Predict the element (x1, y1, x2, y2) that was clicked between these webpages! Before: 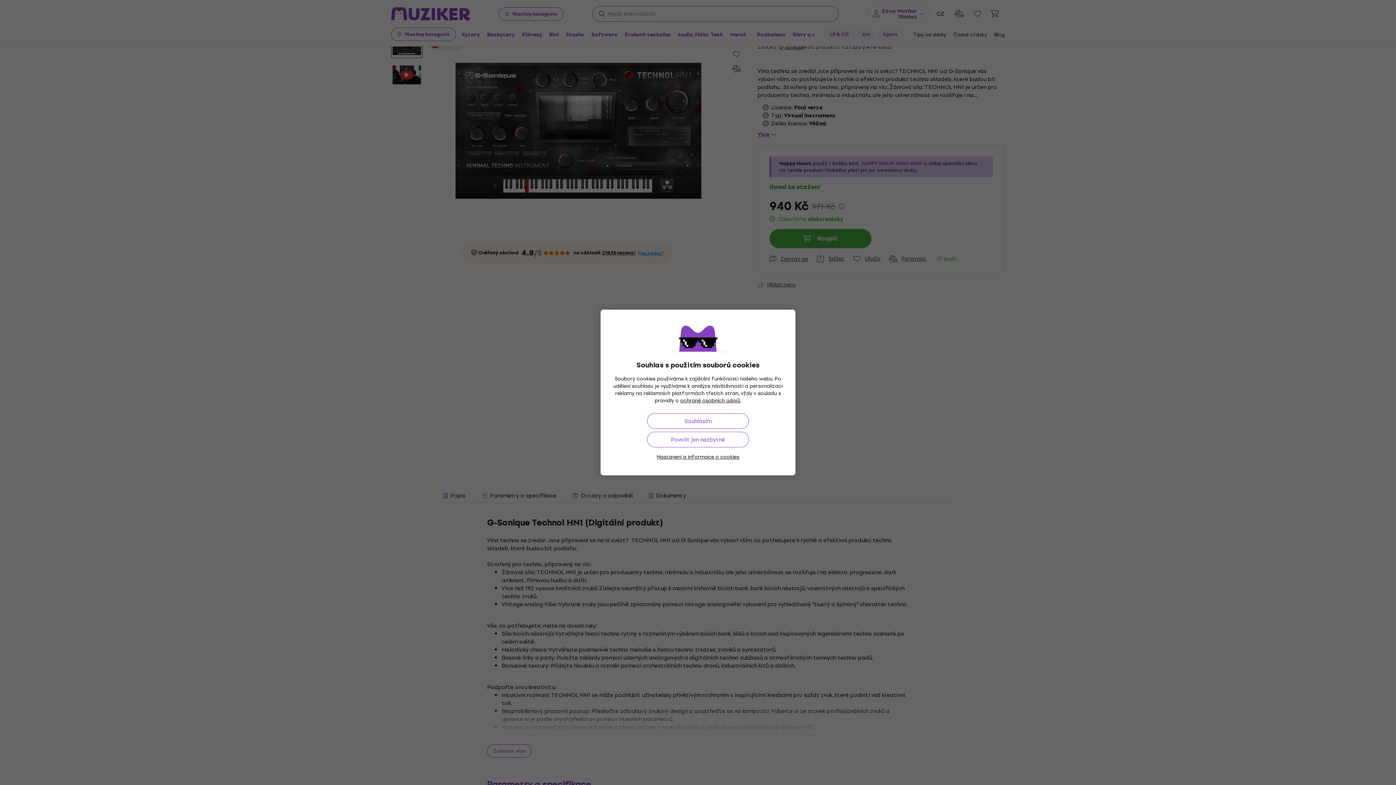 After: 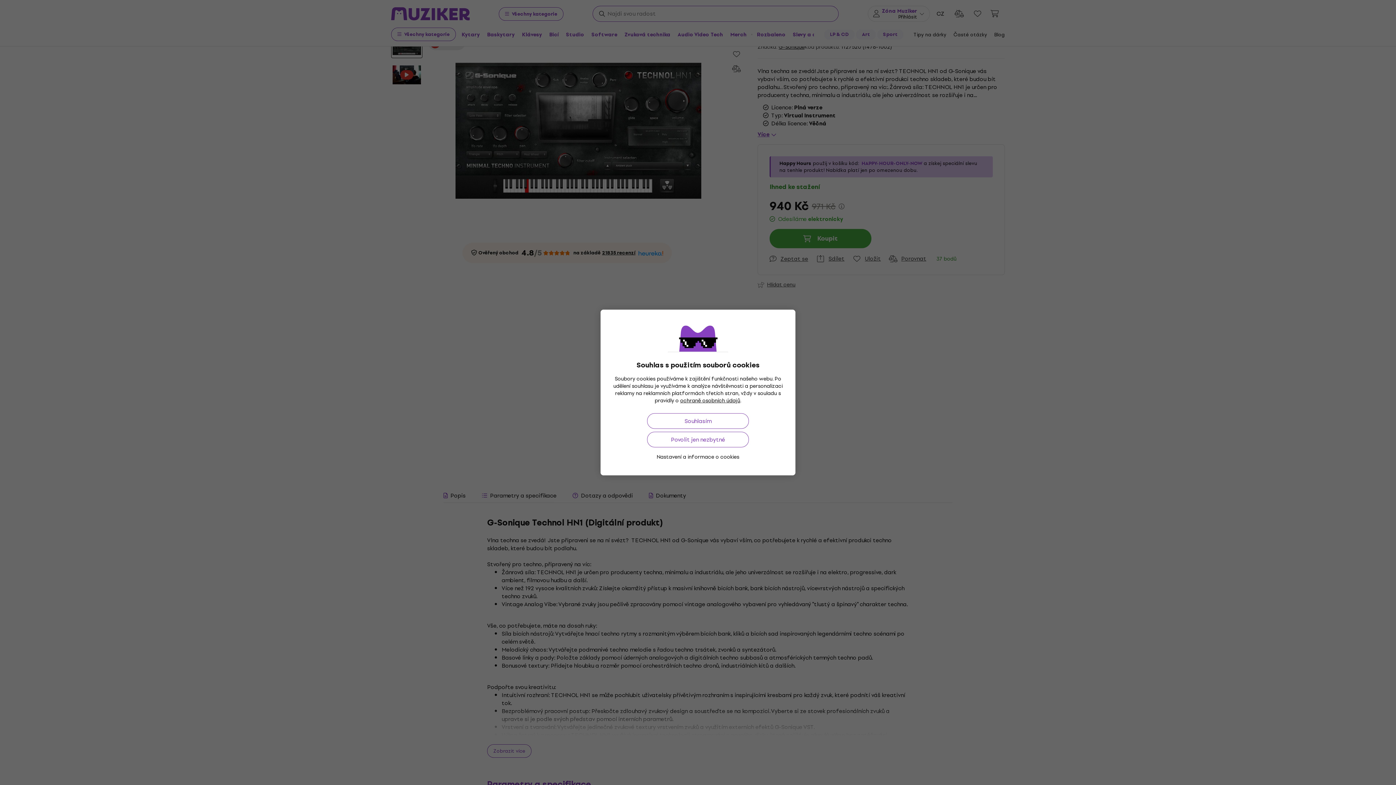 Action: label: Nastavení a informace o cookies bbox: (656, 453, 739, 461)